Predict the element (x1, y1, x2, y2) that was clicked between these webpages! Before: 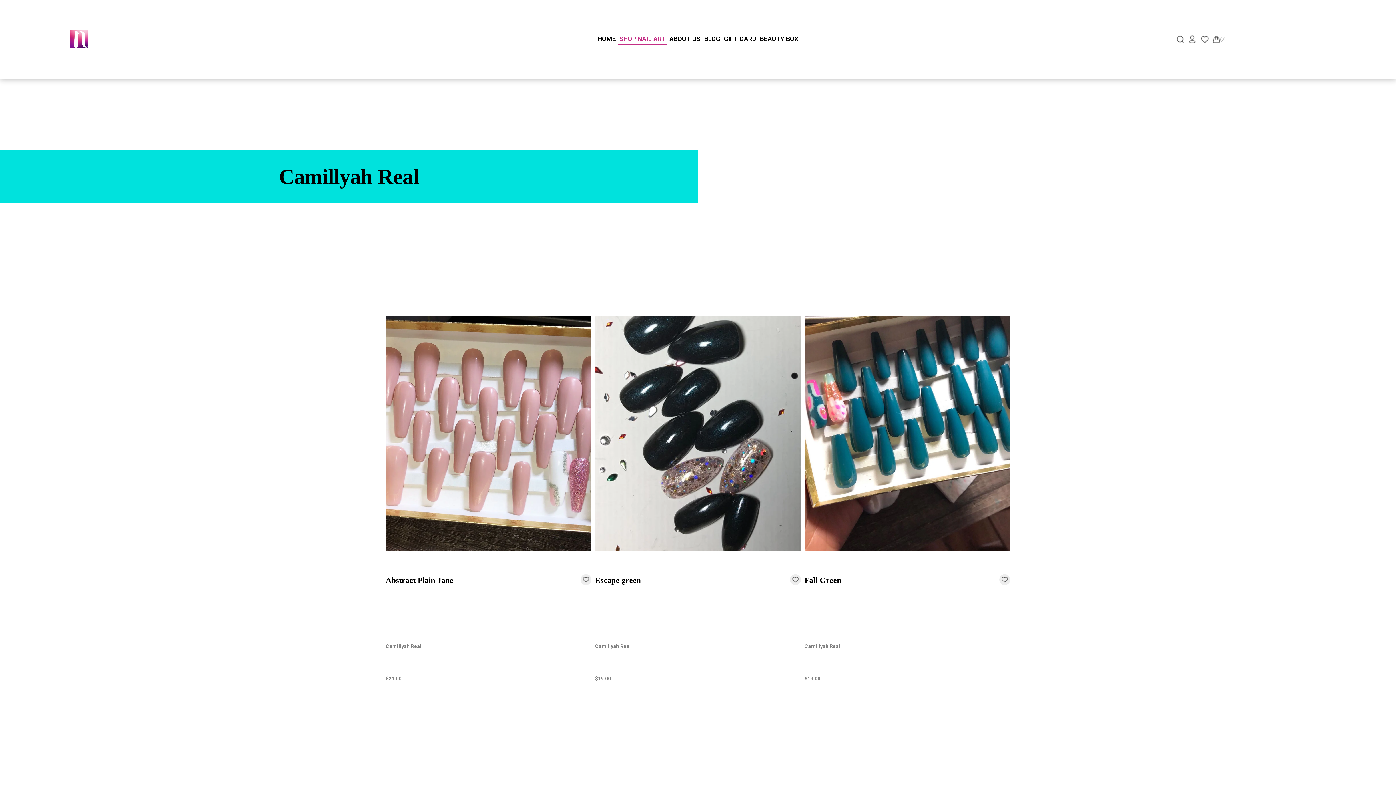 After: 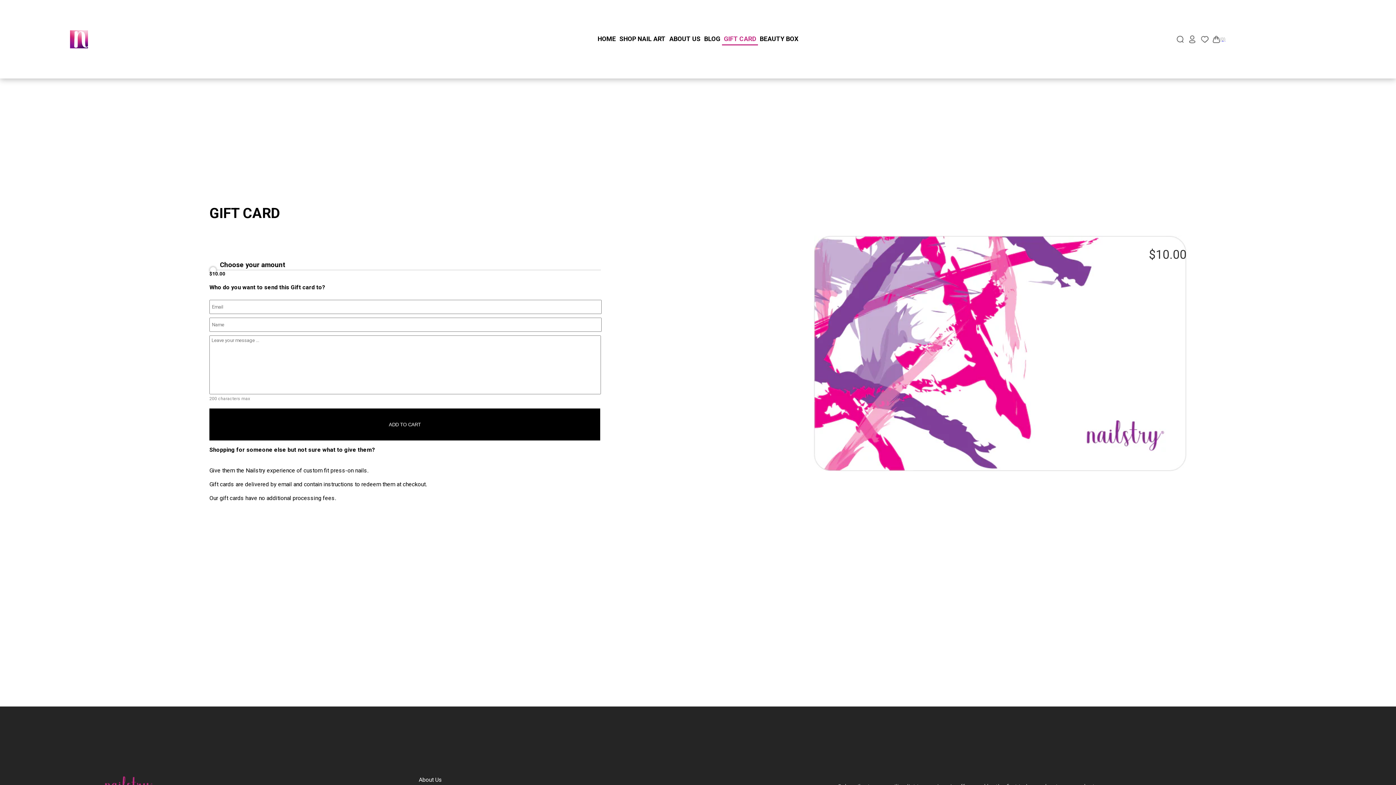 Action: label: GIFT CARD bbox: (722, 33, 758, 45)